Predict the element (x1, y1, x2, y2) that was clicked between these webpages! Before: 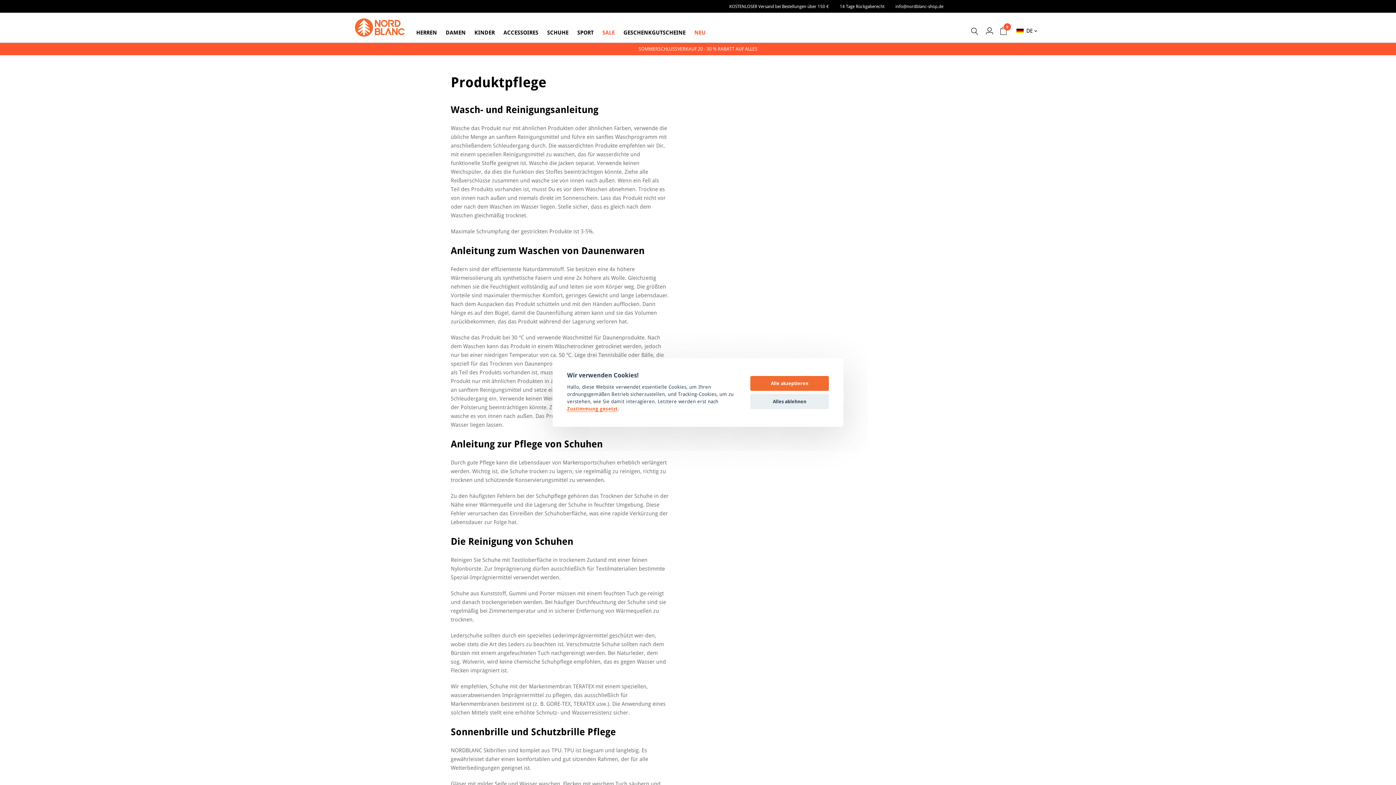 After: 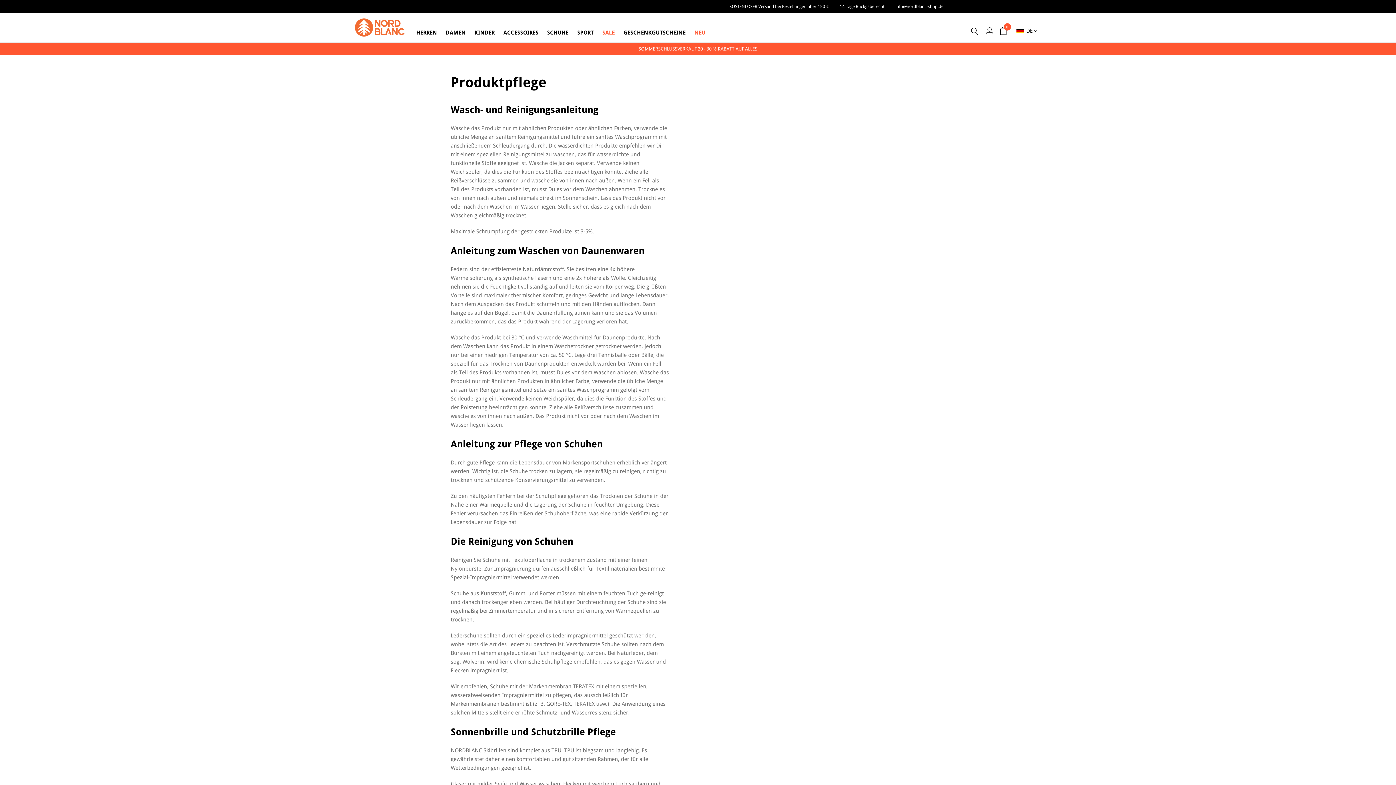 Action: bbox: (750, 394, 829, 409) label: Alles ablehnen